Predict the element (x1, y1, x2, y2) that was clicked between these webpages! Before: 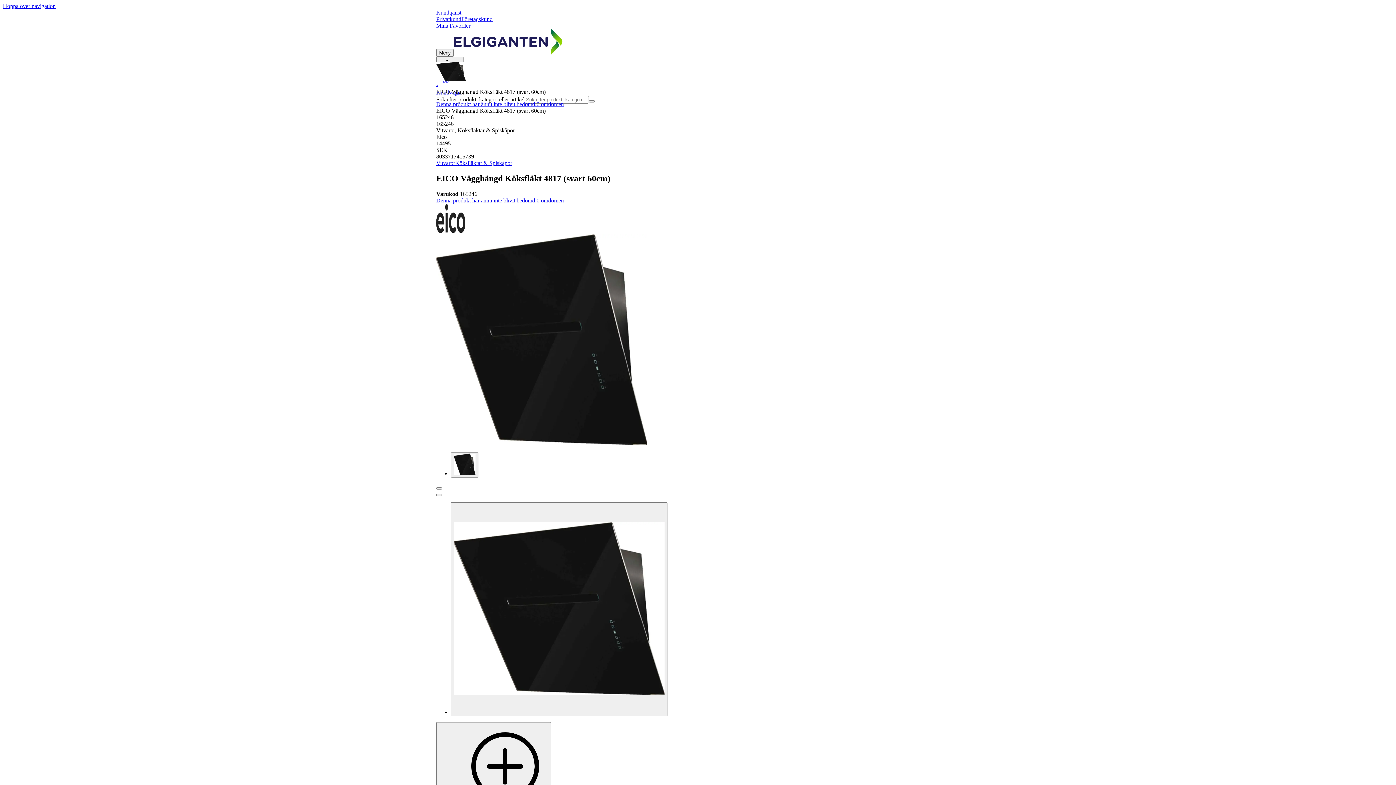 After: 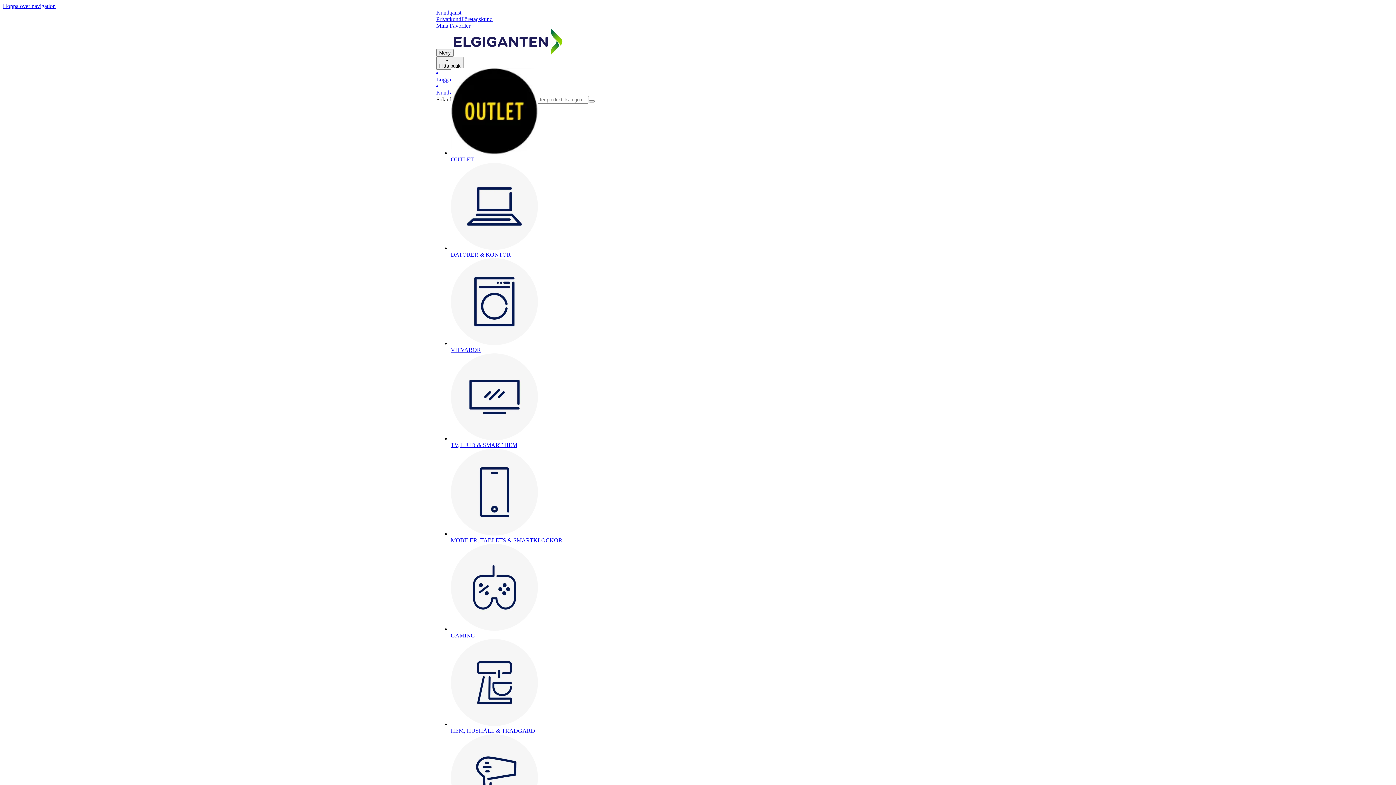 Action: label: Till Elgigantens startsida  bbox: (453, 49, 562, 55)